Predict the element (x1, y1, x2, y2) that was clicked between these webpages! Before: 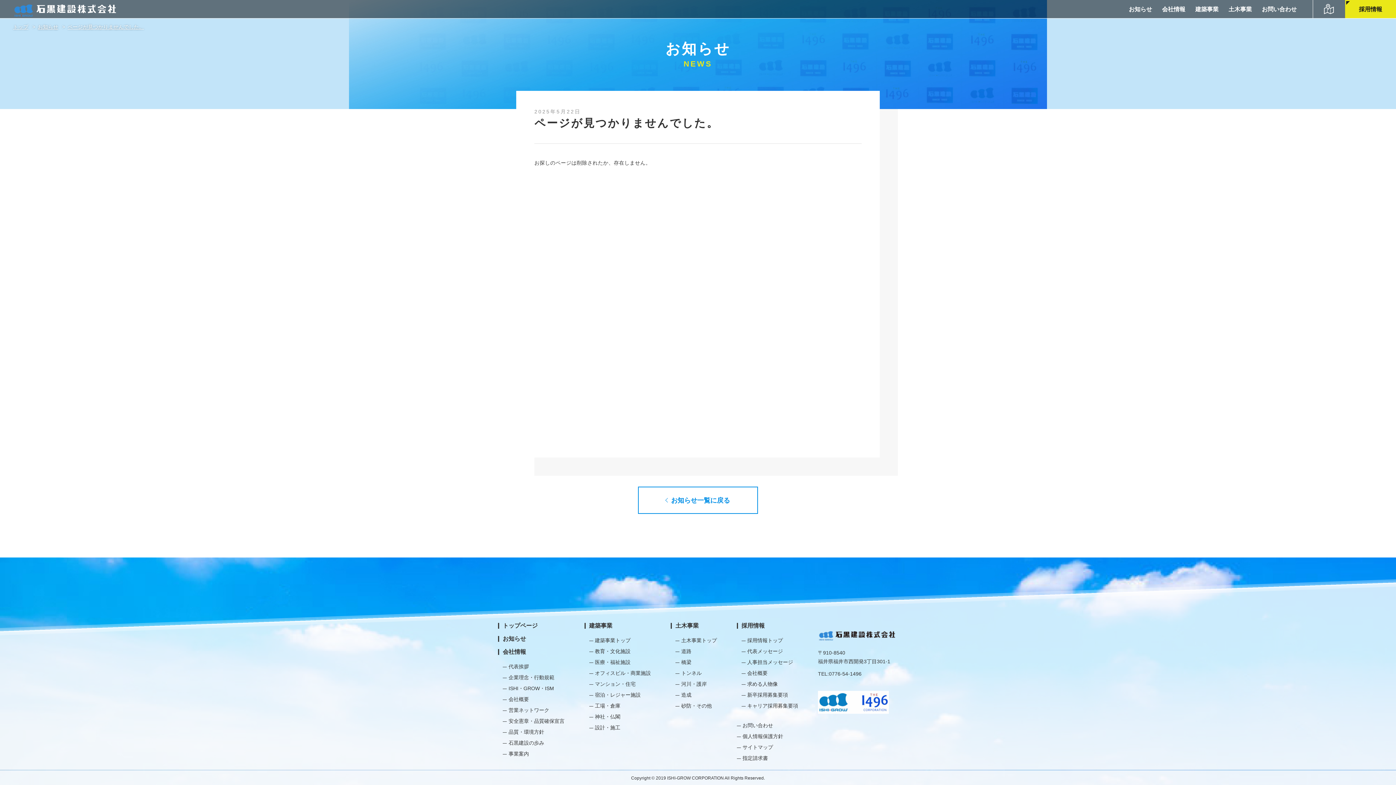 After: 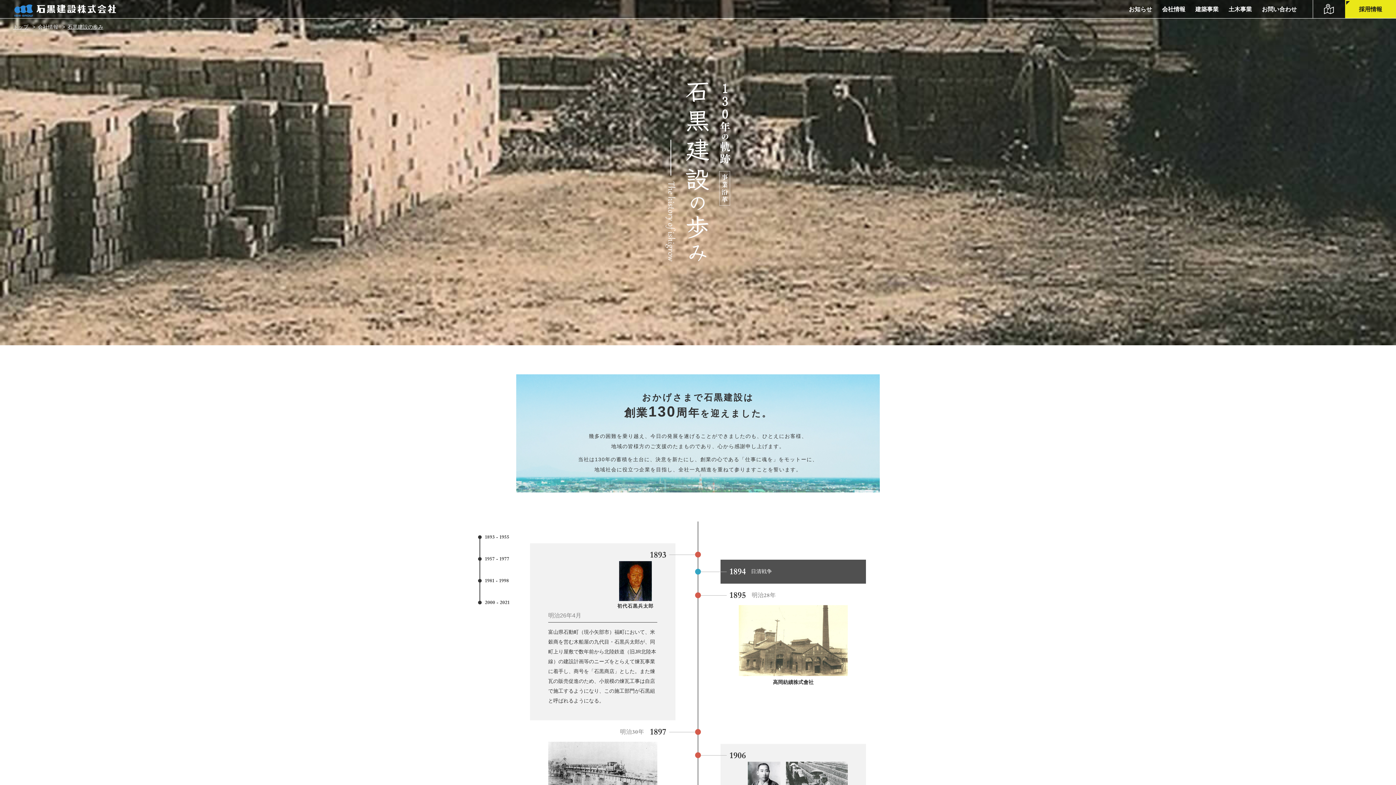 Action: label: 石黒建設の歩み bbox: (502, 740, 544, 746)